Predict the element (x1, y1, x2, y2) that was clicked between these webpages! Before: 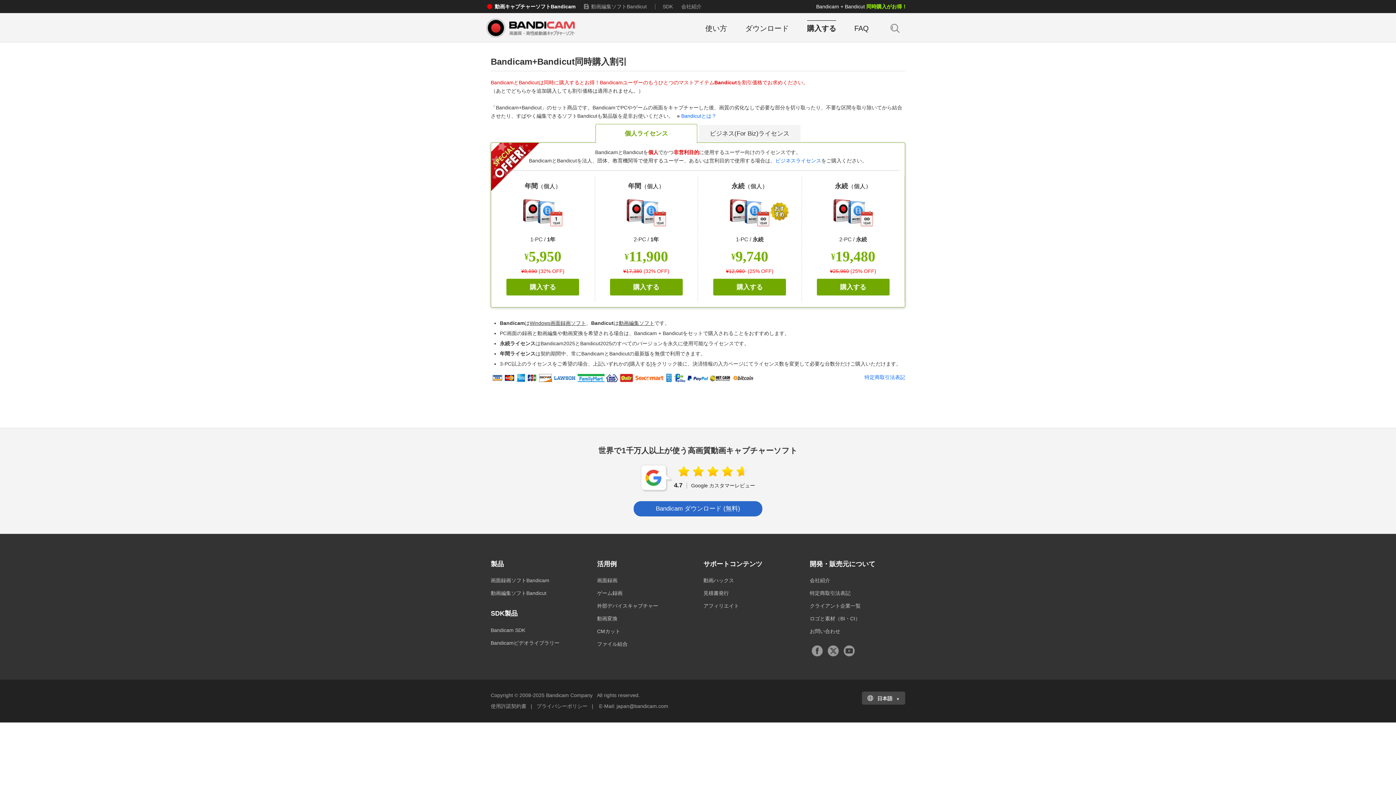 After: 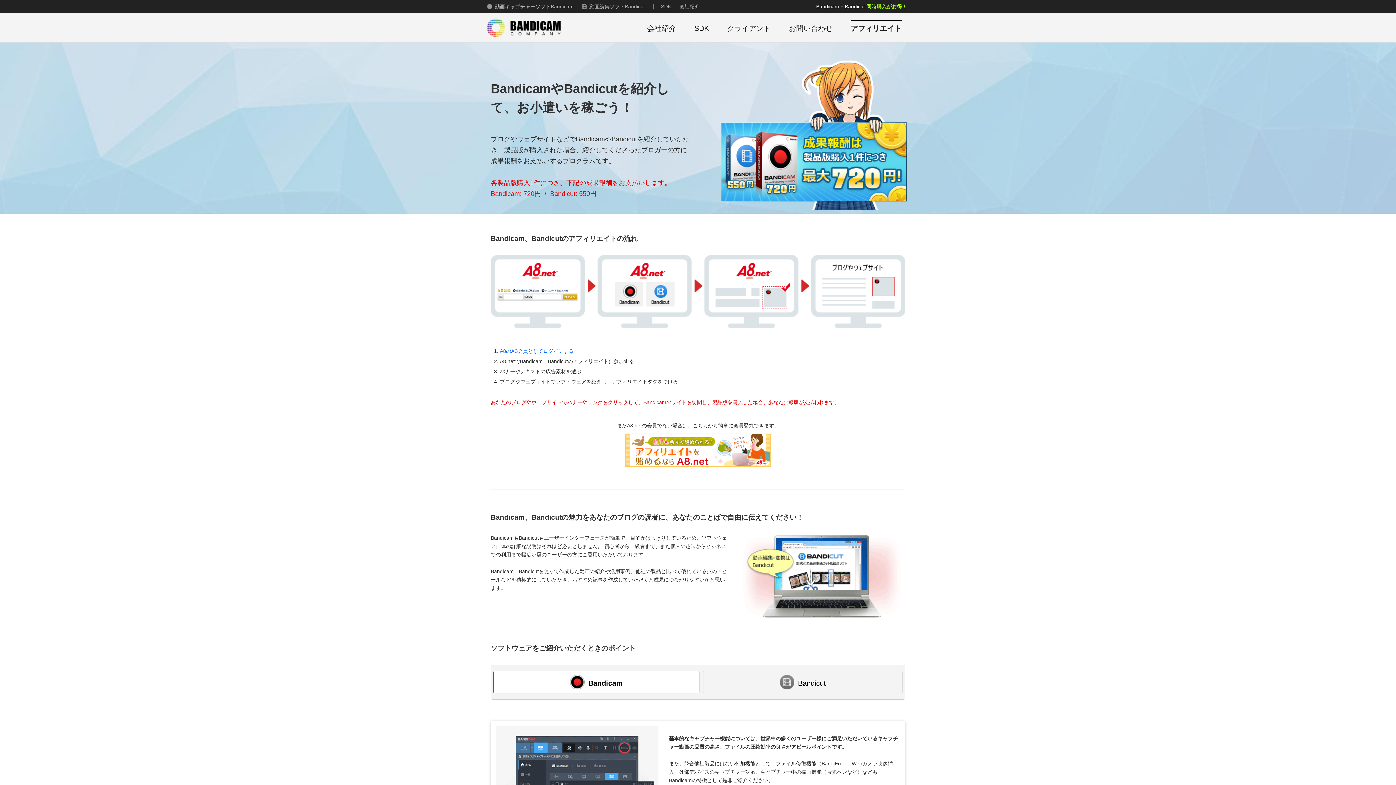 Action: bbox: (703, 602, 739, 610) label: アフィリエイト